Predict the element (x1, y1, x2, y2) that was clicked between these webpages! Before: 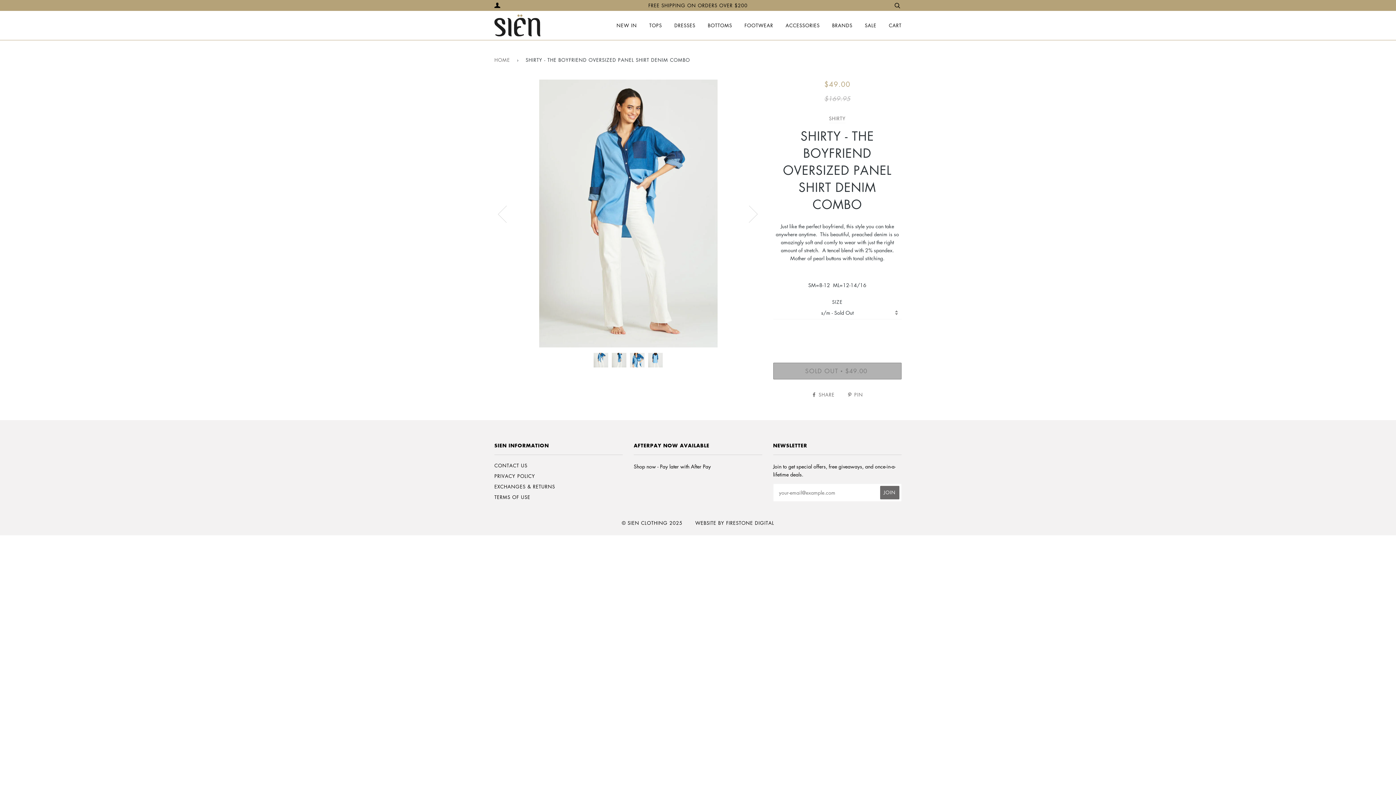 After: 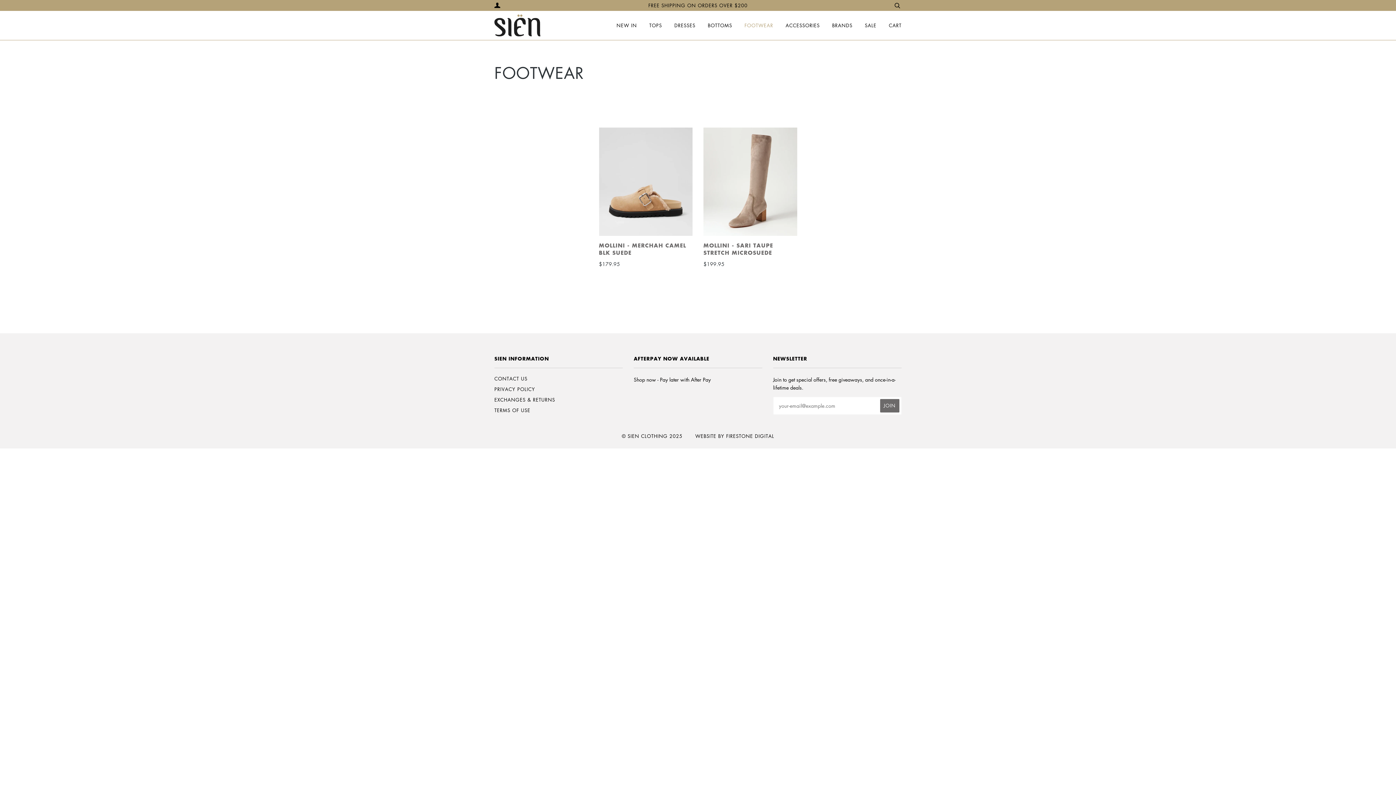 Action: bbox: (744, 10, 773, 40) label: FOOTWEAR